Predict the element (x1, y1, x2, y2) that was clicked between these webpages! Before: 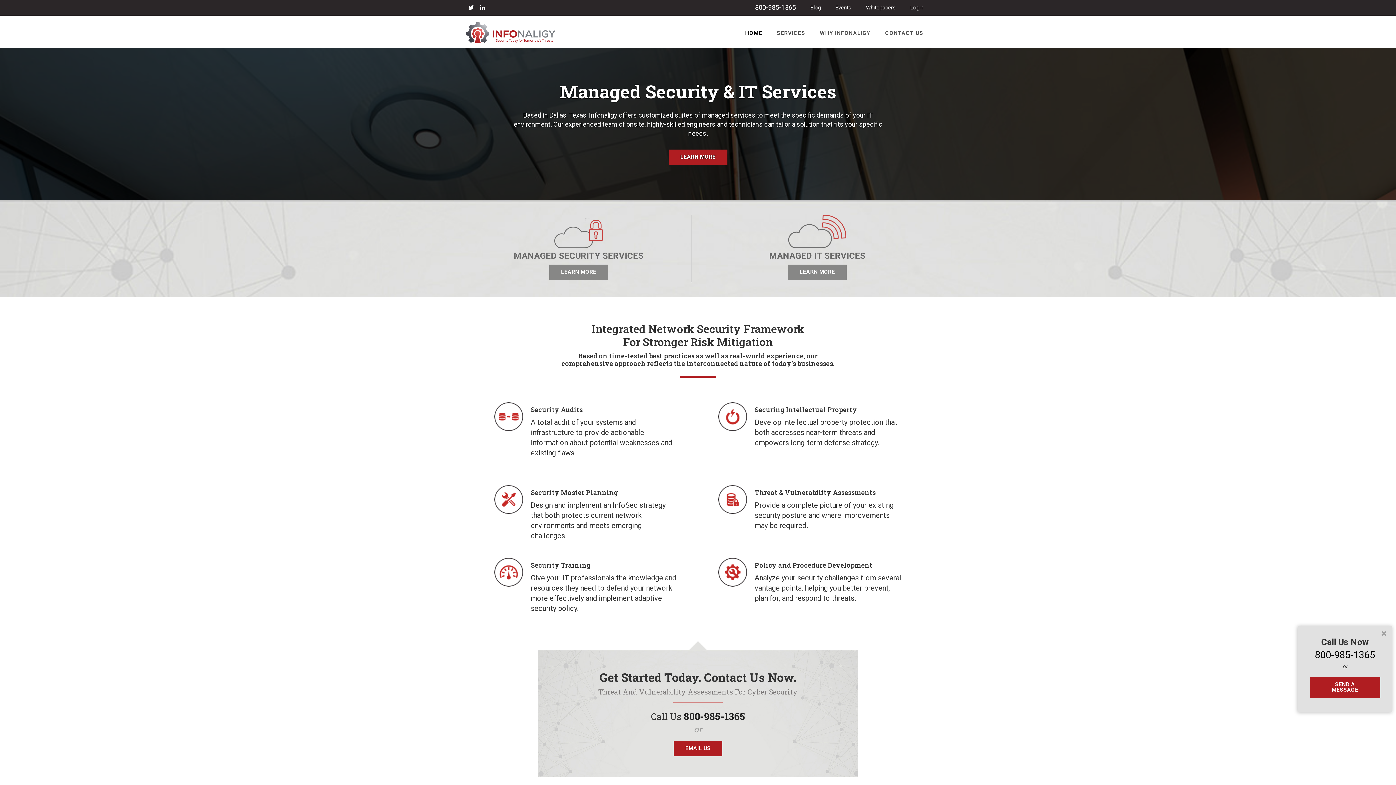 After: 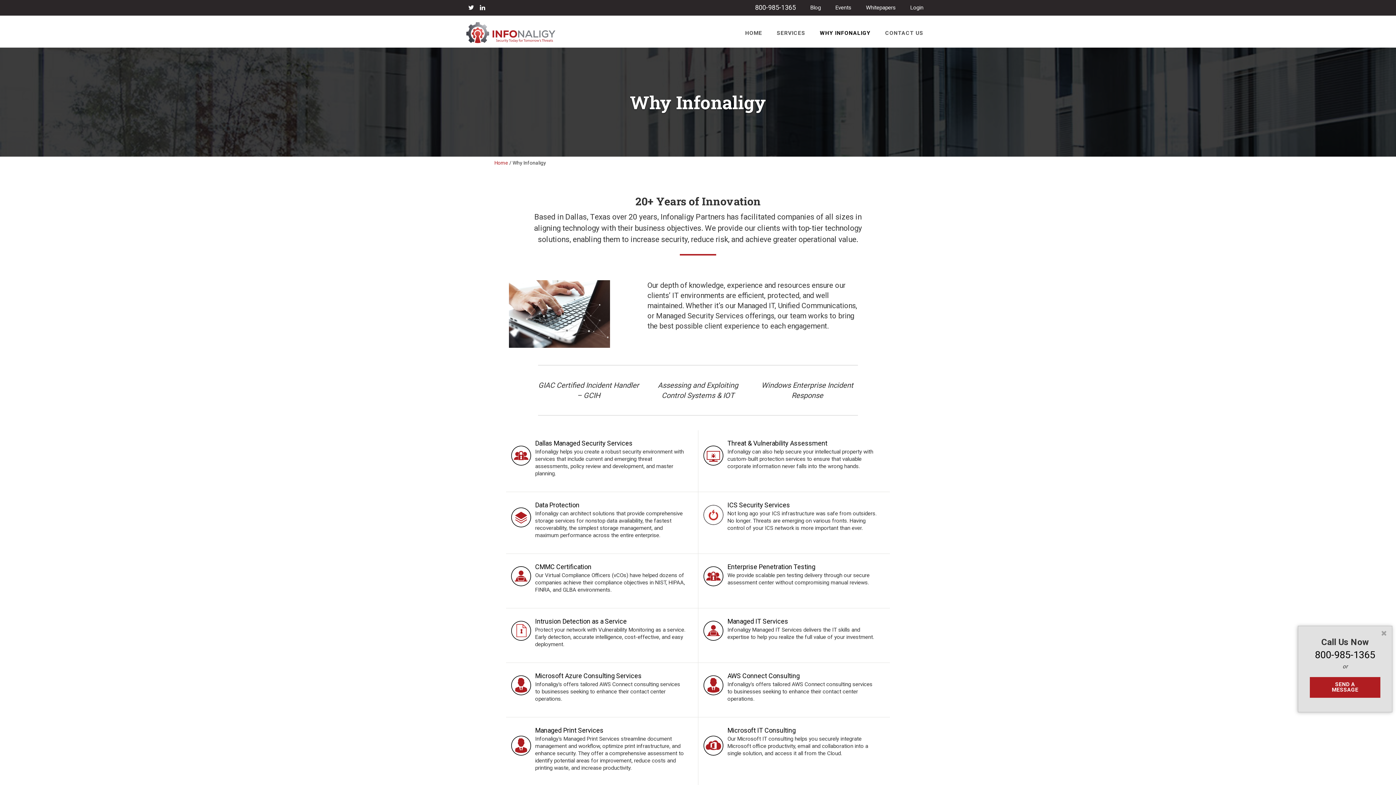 Action: bbox: (812, 18, 878, 47) label: WHY INFONALIGY